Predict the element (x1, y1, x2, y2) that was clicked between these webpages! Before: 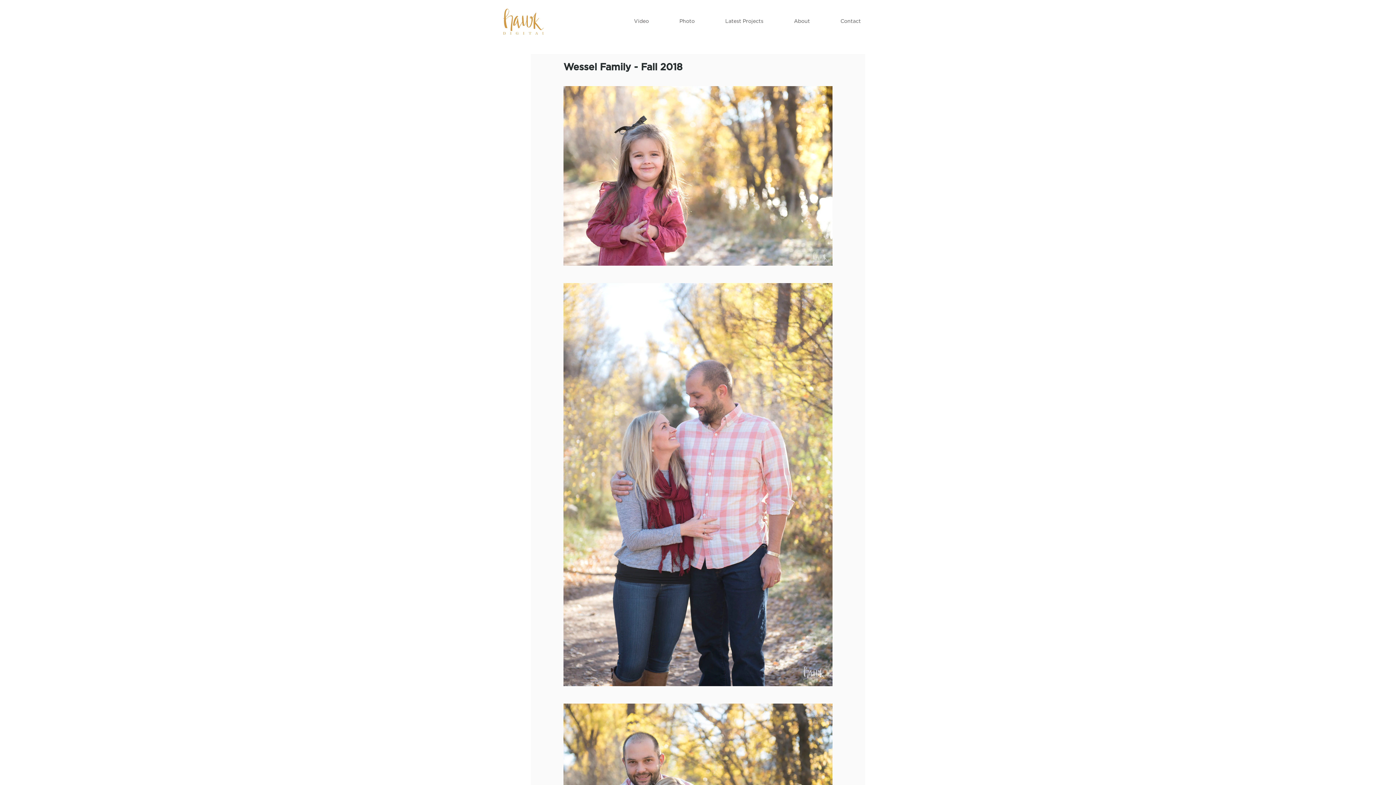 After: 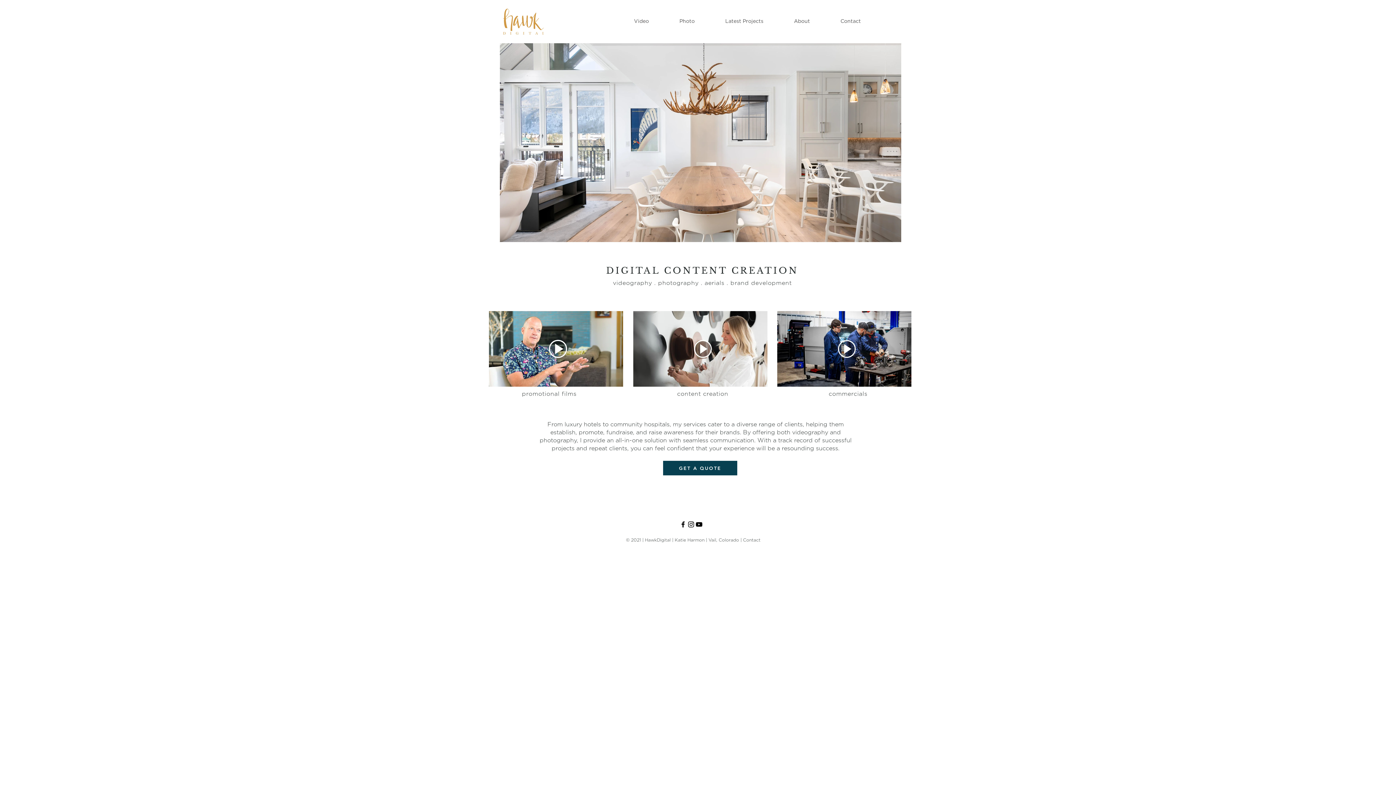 Action: bbox: (503, 8, 544, 34)